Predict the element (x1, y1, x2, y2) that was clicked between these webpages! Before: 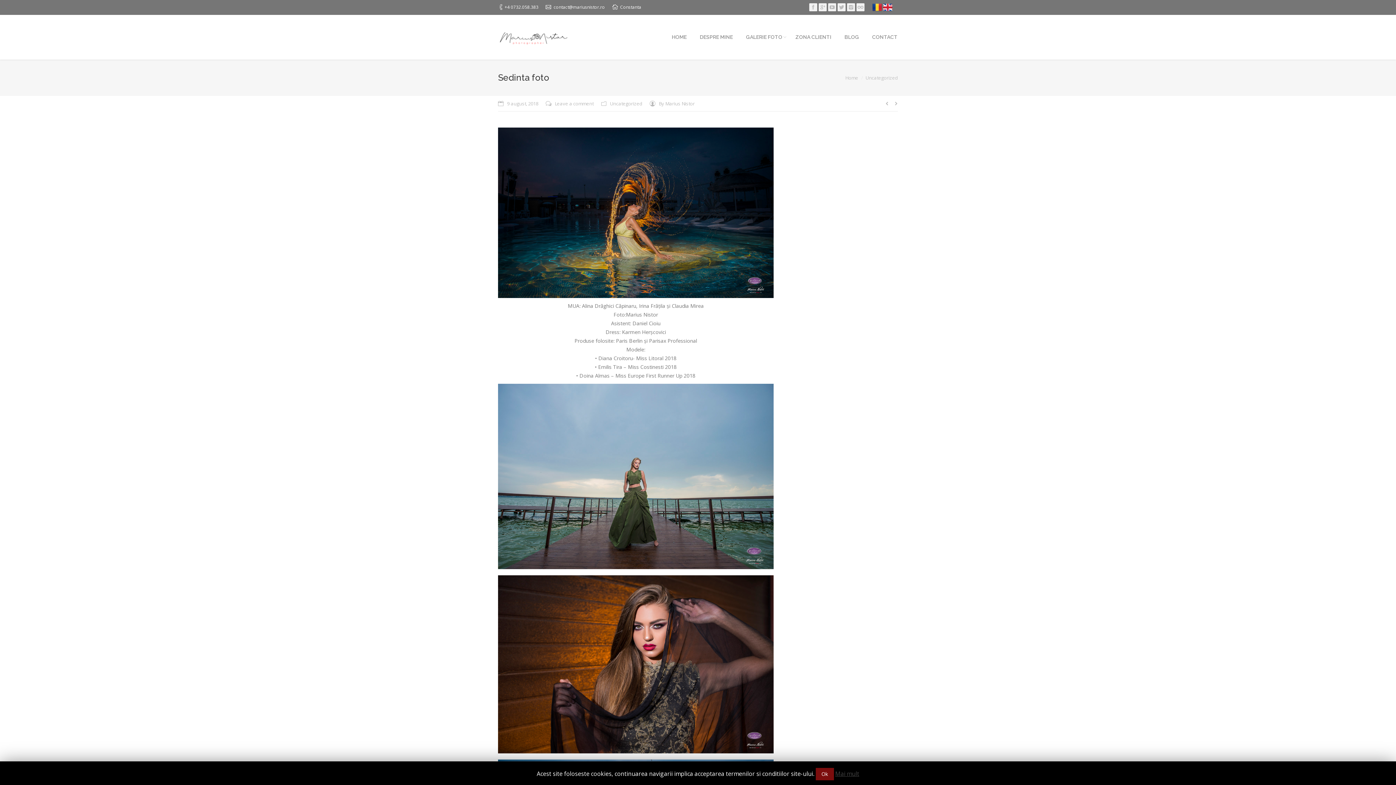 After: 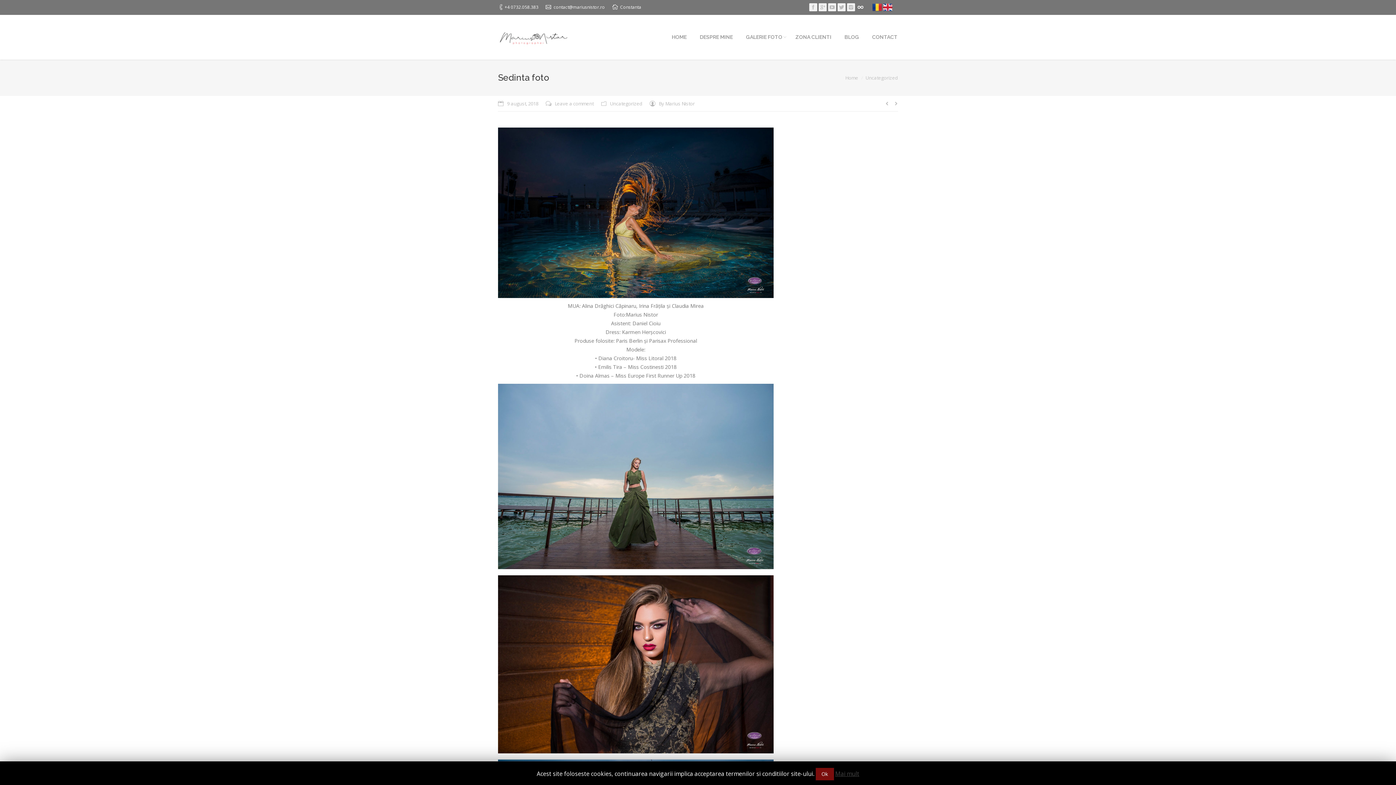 Action: bbox: (856, 3, 864, 11)